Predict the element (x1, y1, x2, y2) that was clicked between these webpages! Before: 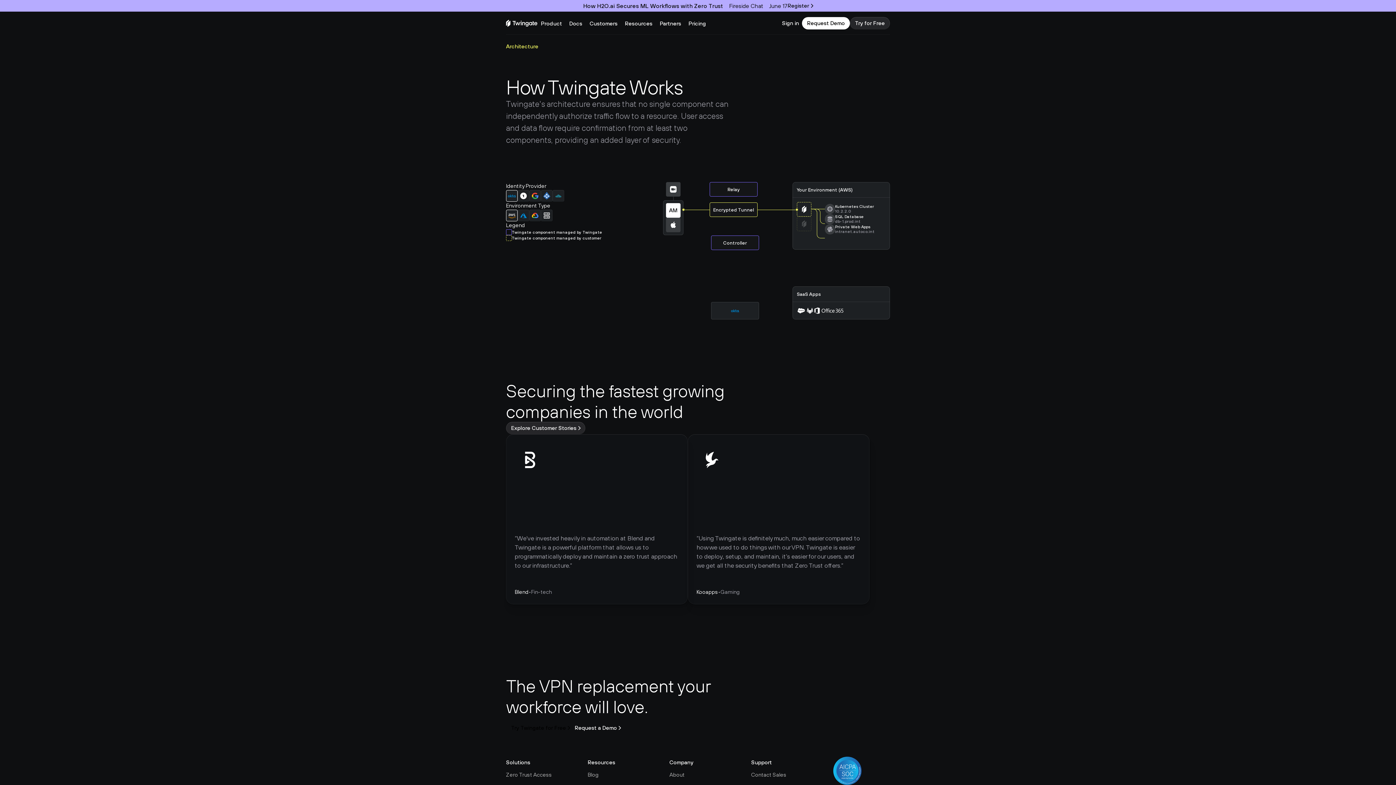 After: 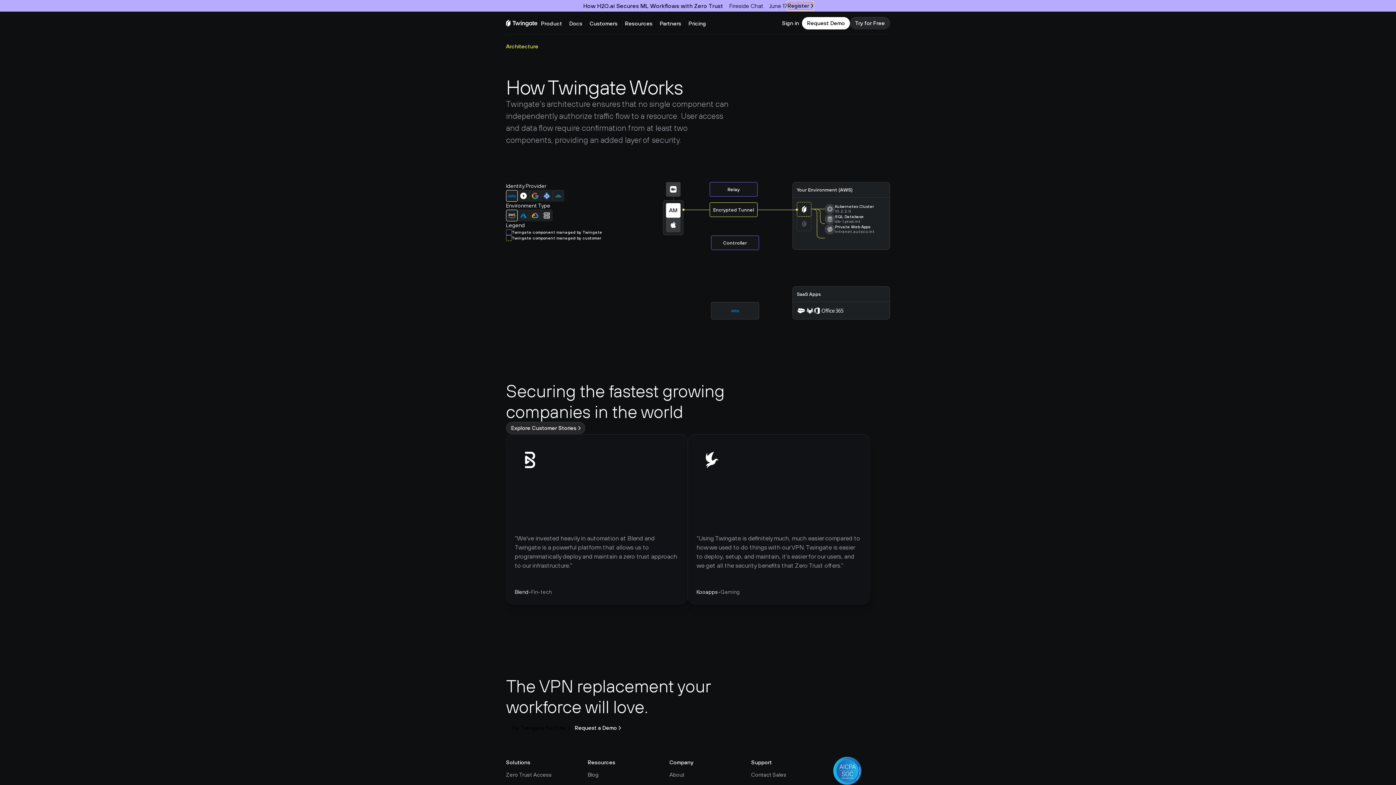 Action: bbox: (787, 2, 812, 9) label: Register